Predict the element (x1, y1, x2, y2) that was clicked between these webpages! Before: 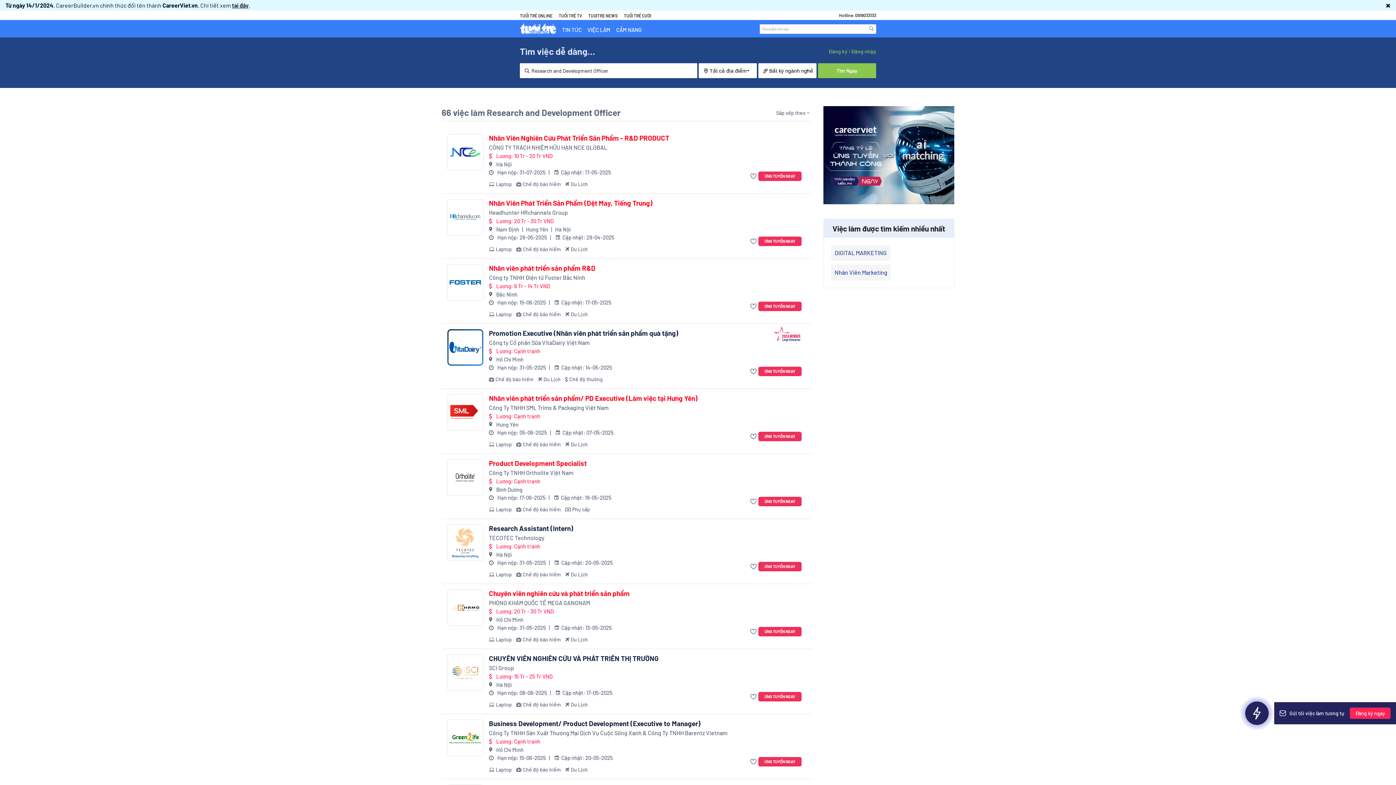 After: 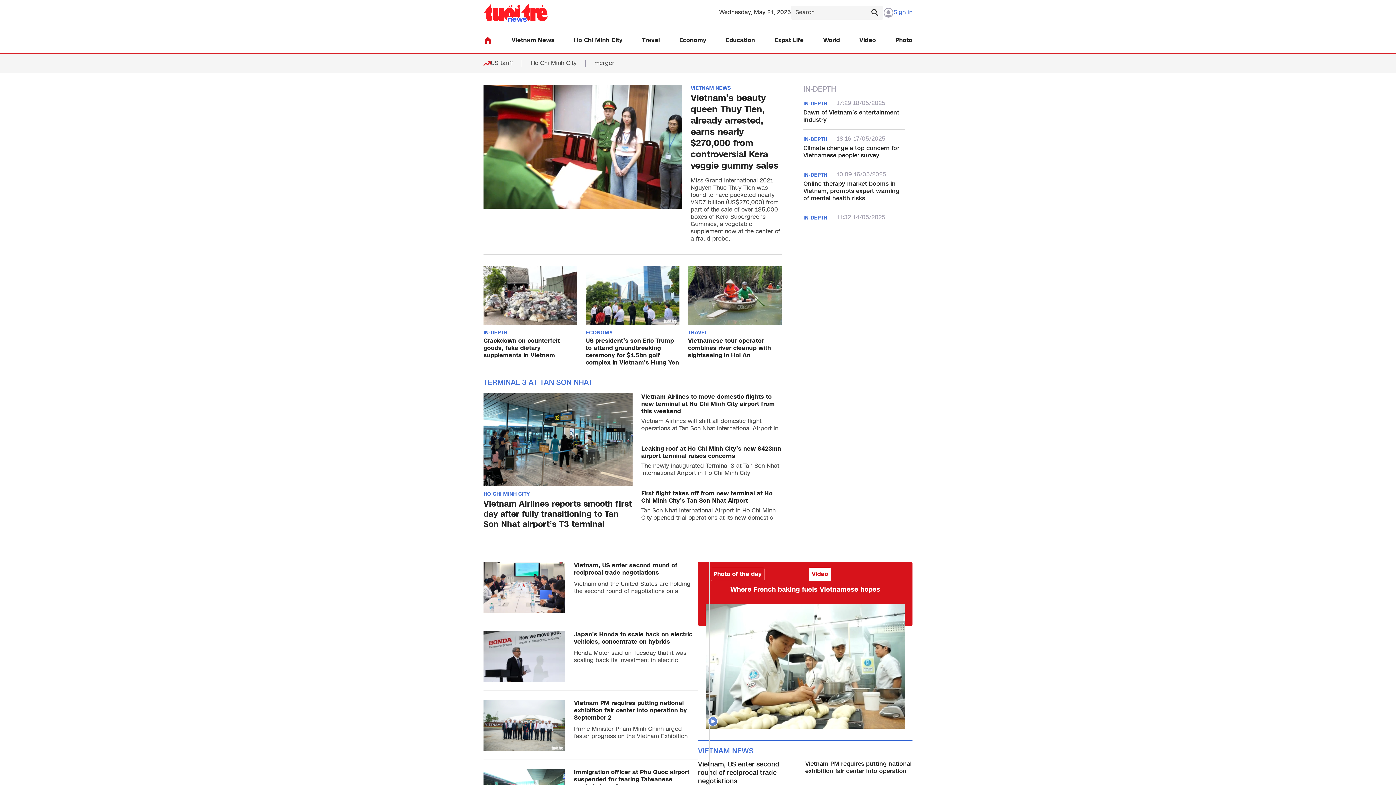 Action: bbox: (588, 13, 617, 18) label: TUOITRE NEWS